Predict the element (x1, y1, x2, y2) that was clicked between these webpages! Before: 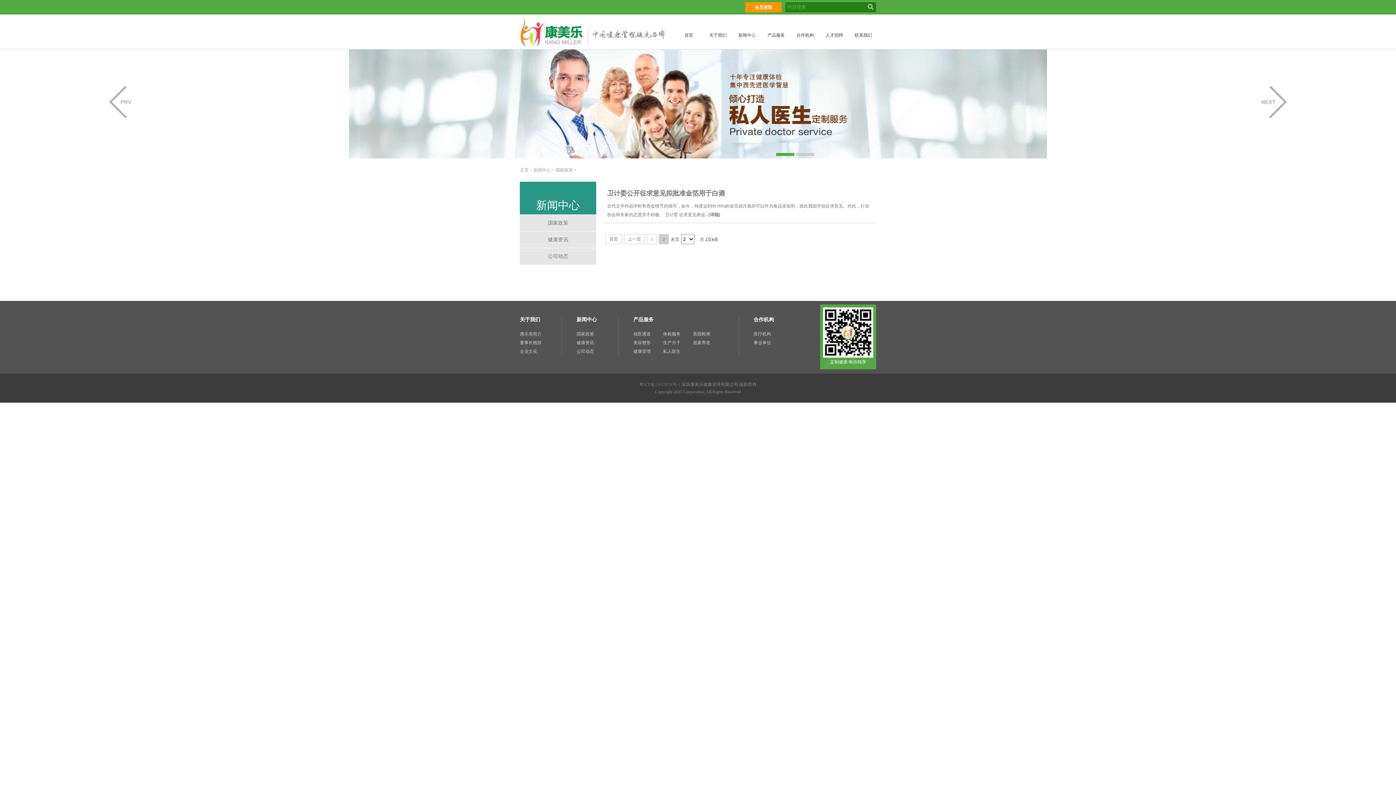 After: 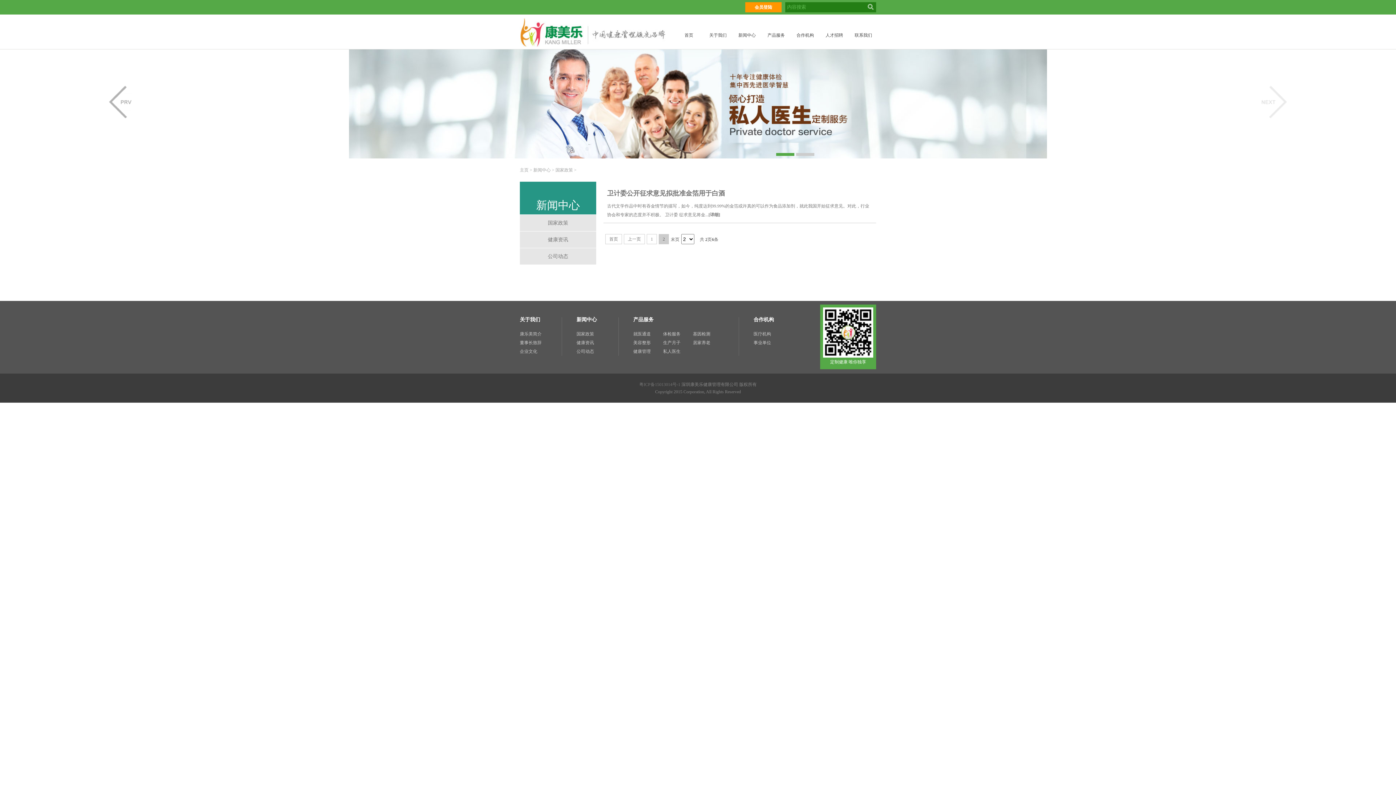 Action: bbox: (1261, 85, 1287, 118) label:  